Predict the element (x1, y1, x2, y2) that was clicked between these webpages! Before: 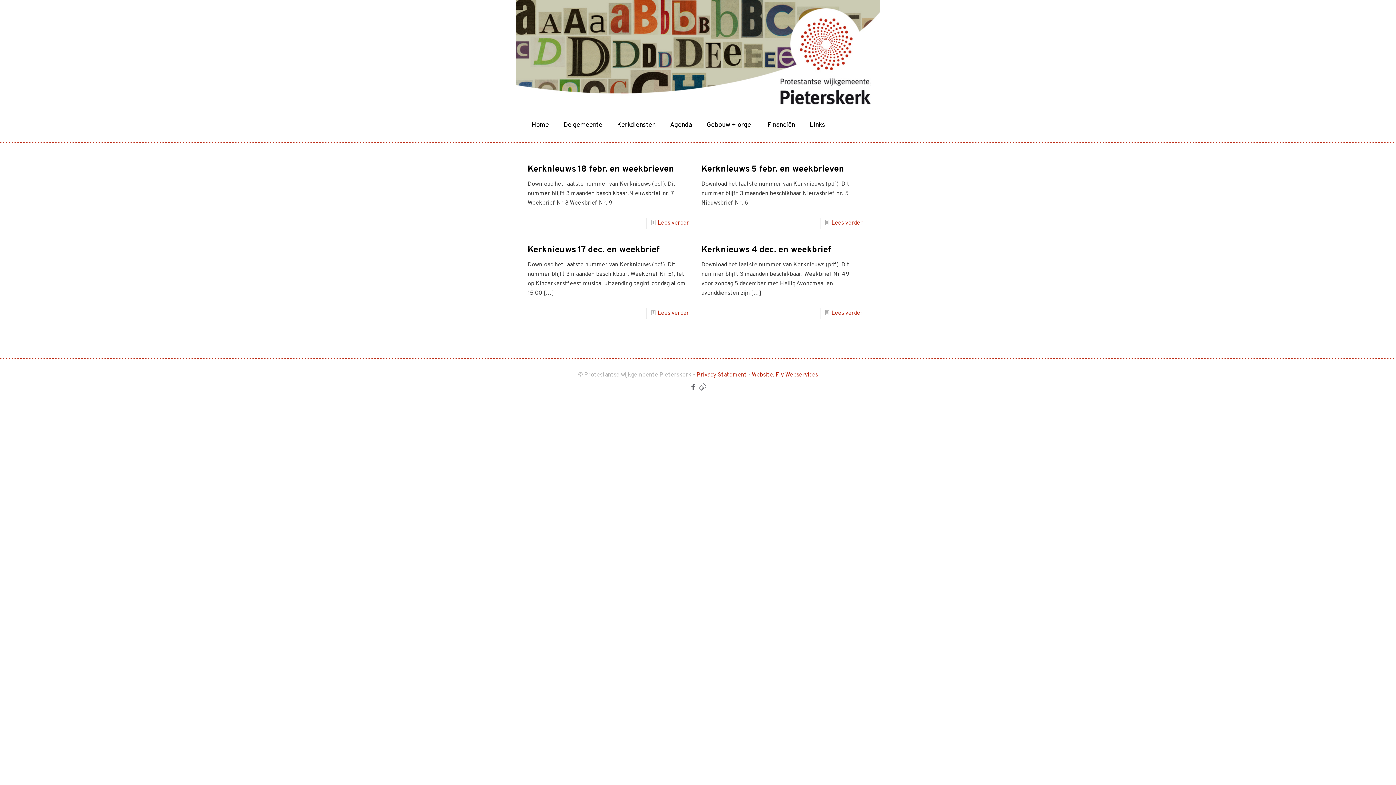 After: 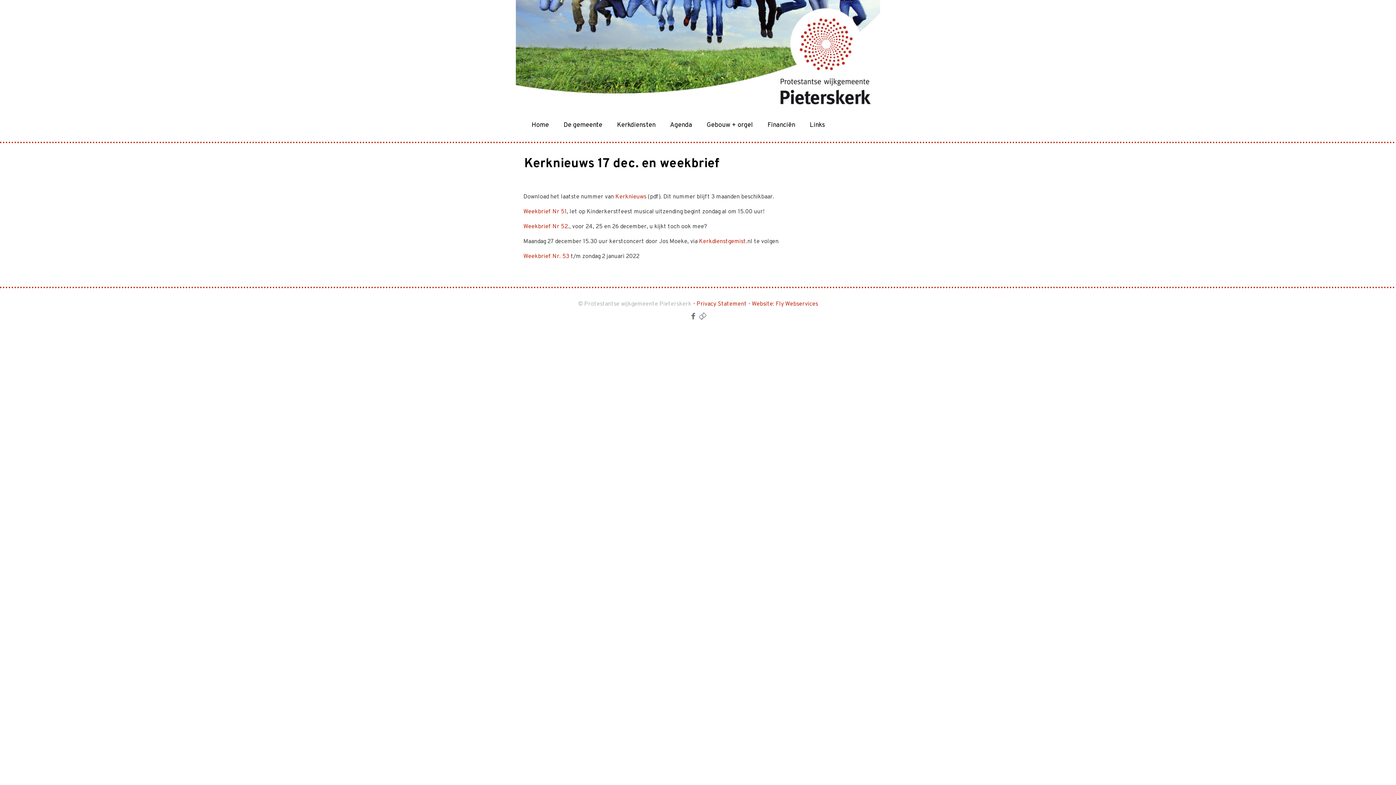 Action: label: Lees verder bbox: (657, 309, 689, 317)